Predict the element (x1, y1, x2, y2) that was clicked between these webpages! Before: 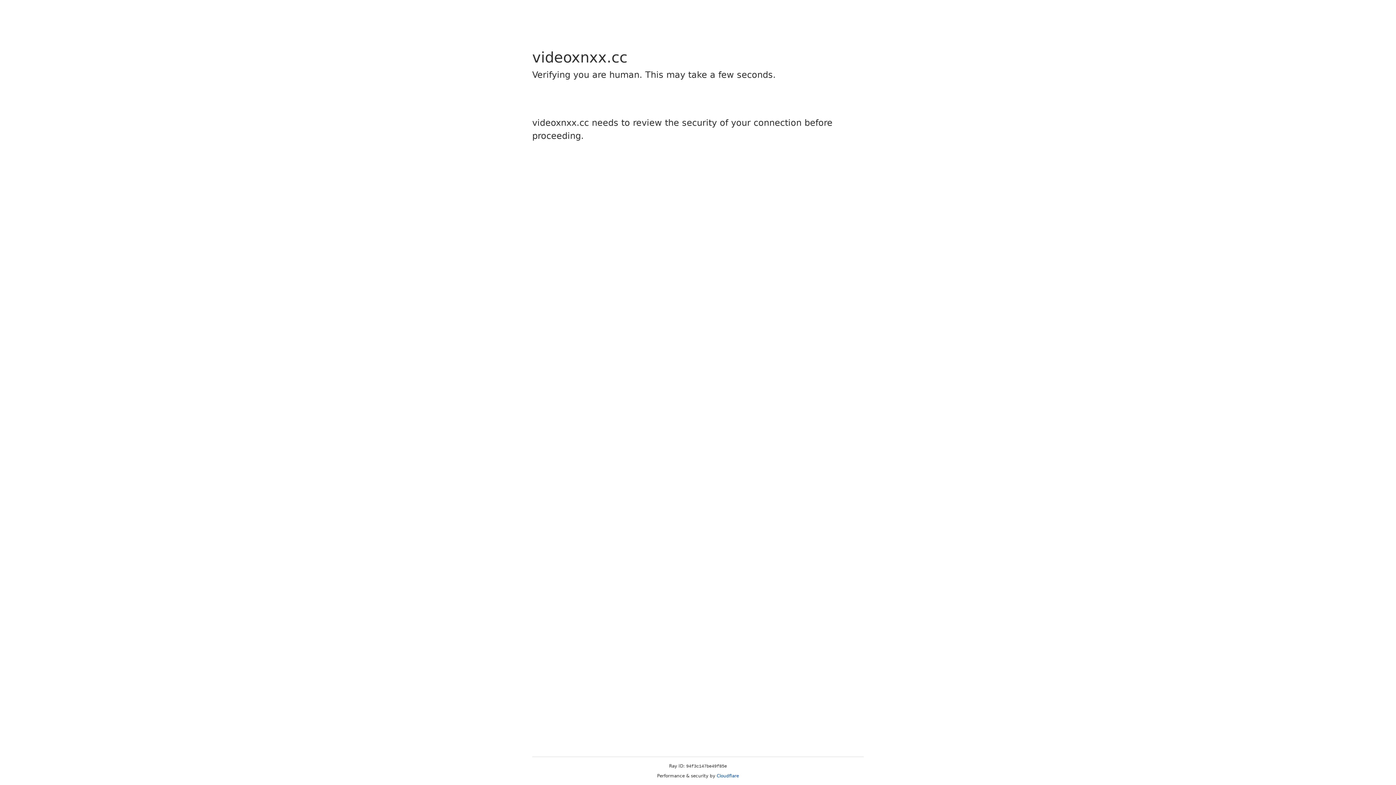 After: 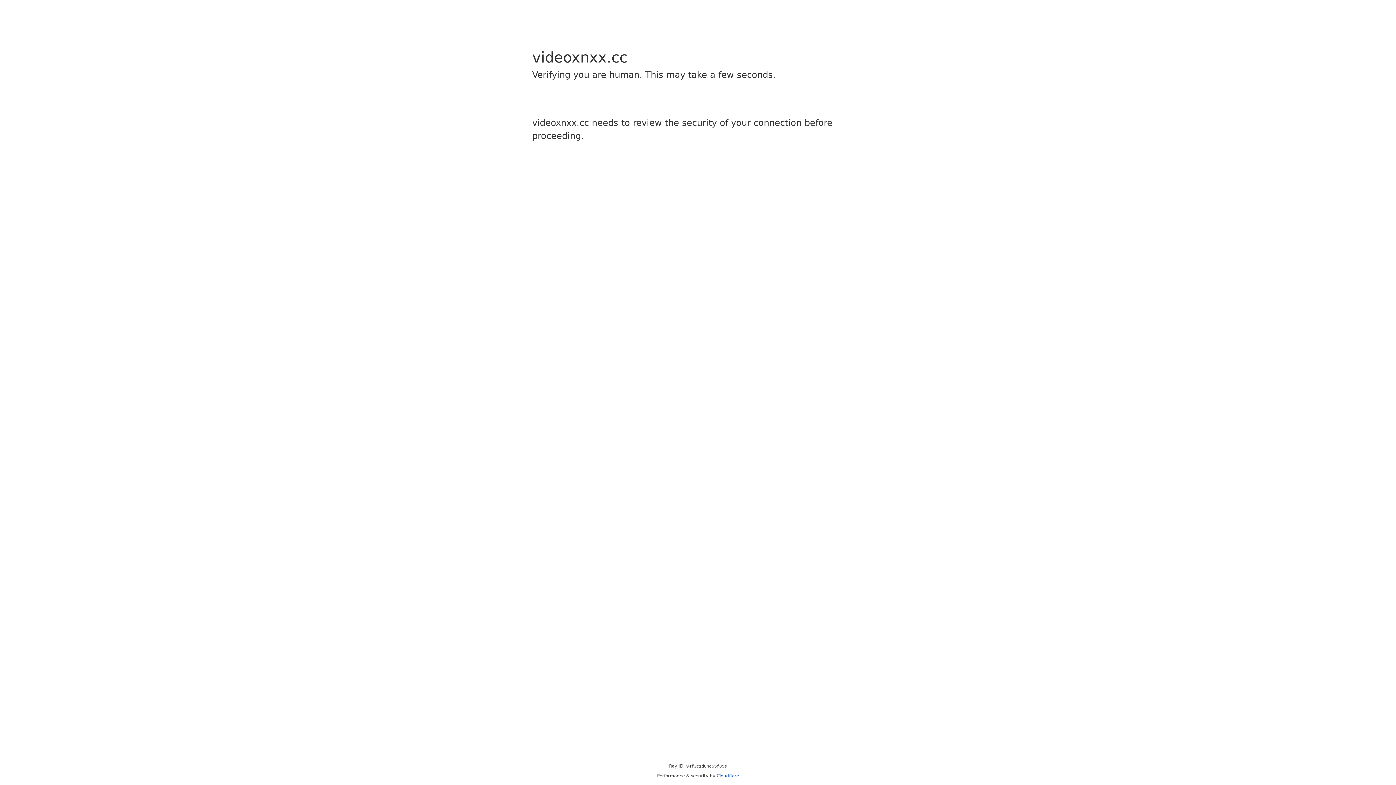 Action: bbox: (716, 773, 739, 778) label: Cloudflare